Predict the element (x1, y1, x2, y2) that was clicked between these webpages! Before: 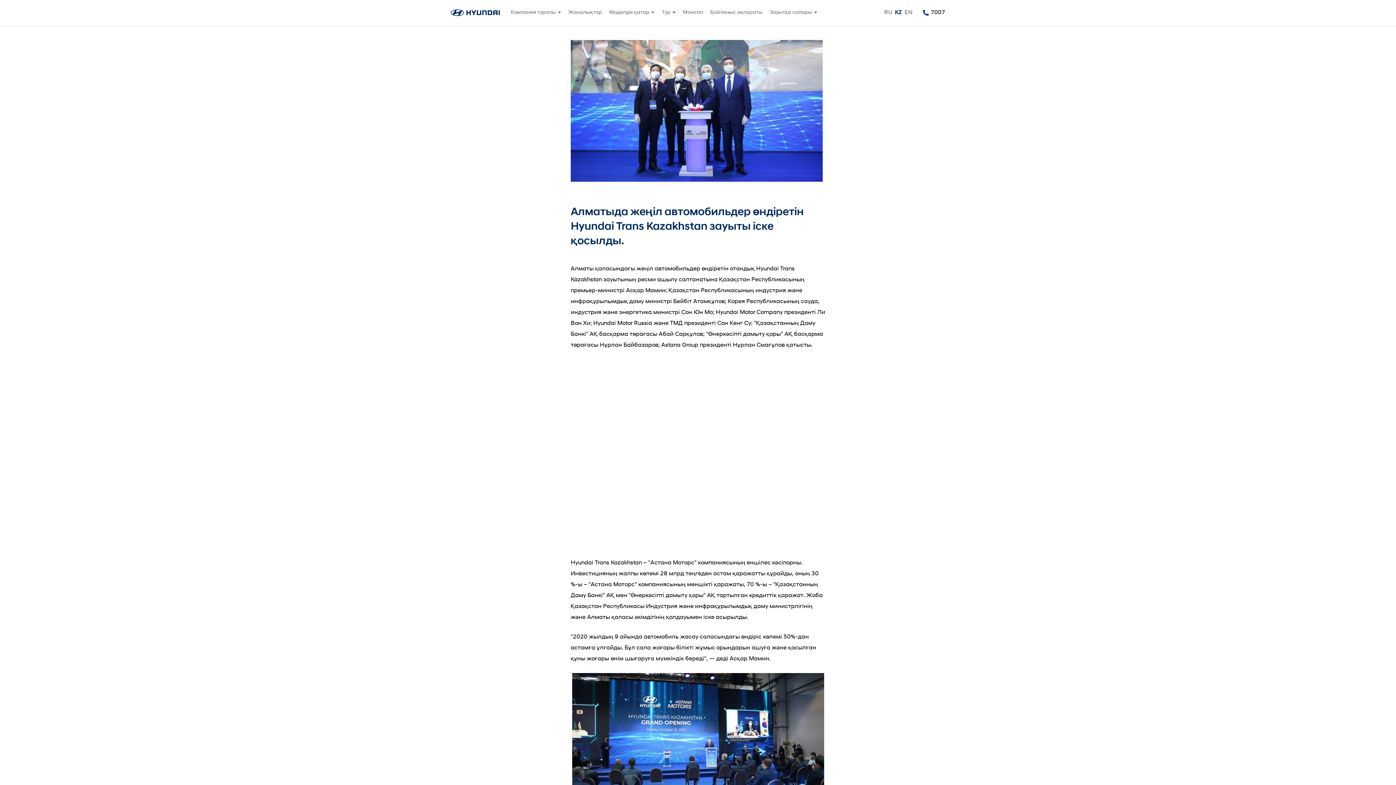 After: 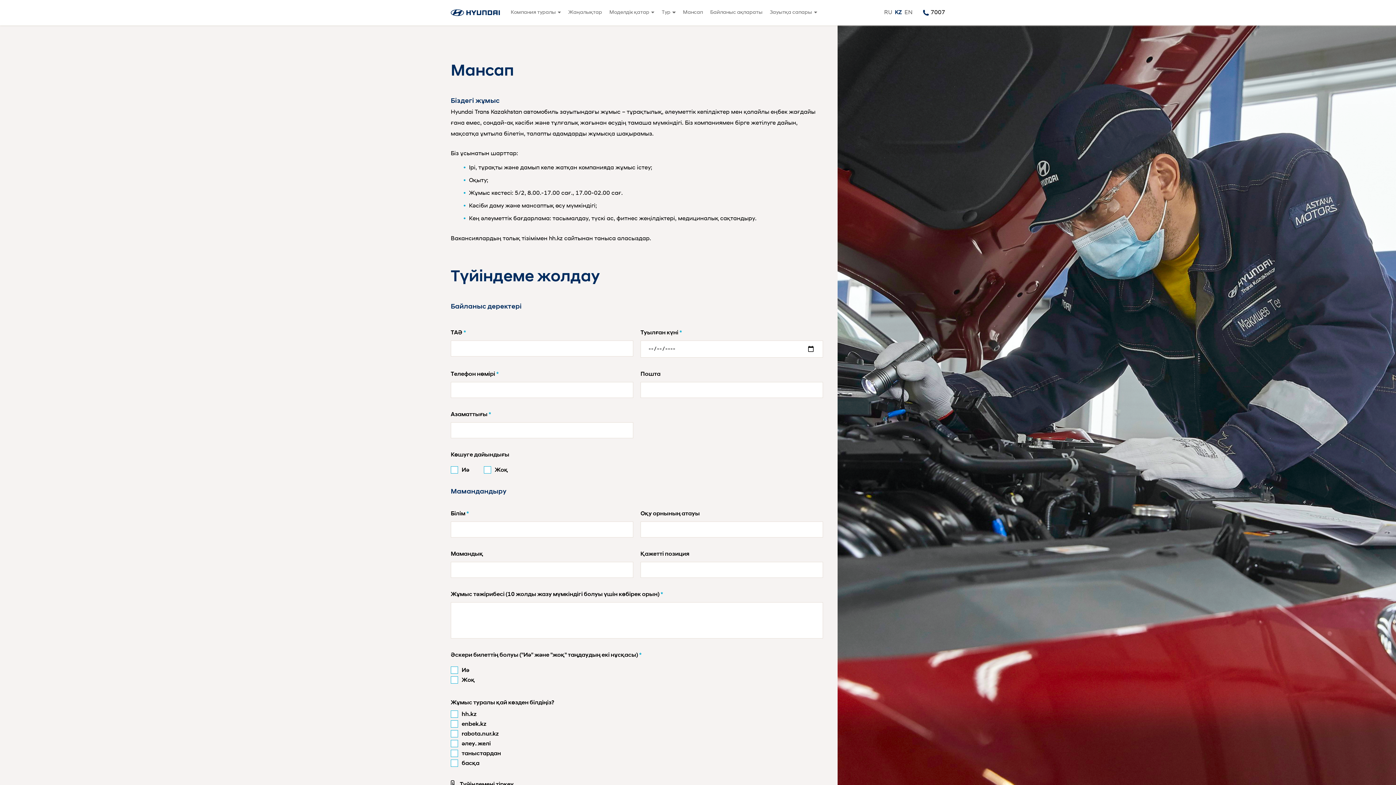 Action: label: Мансап bbox: (679, 0, 706, 25)